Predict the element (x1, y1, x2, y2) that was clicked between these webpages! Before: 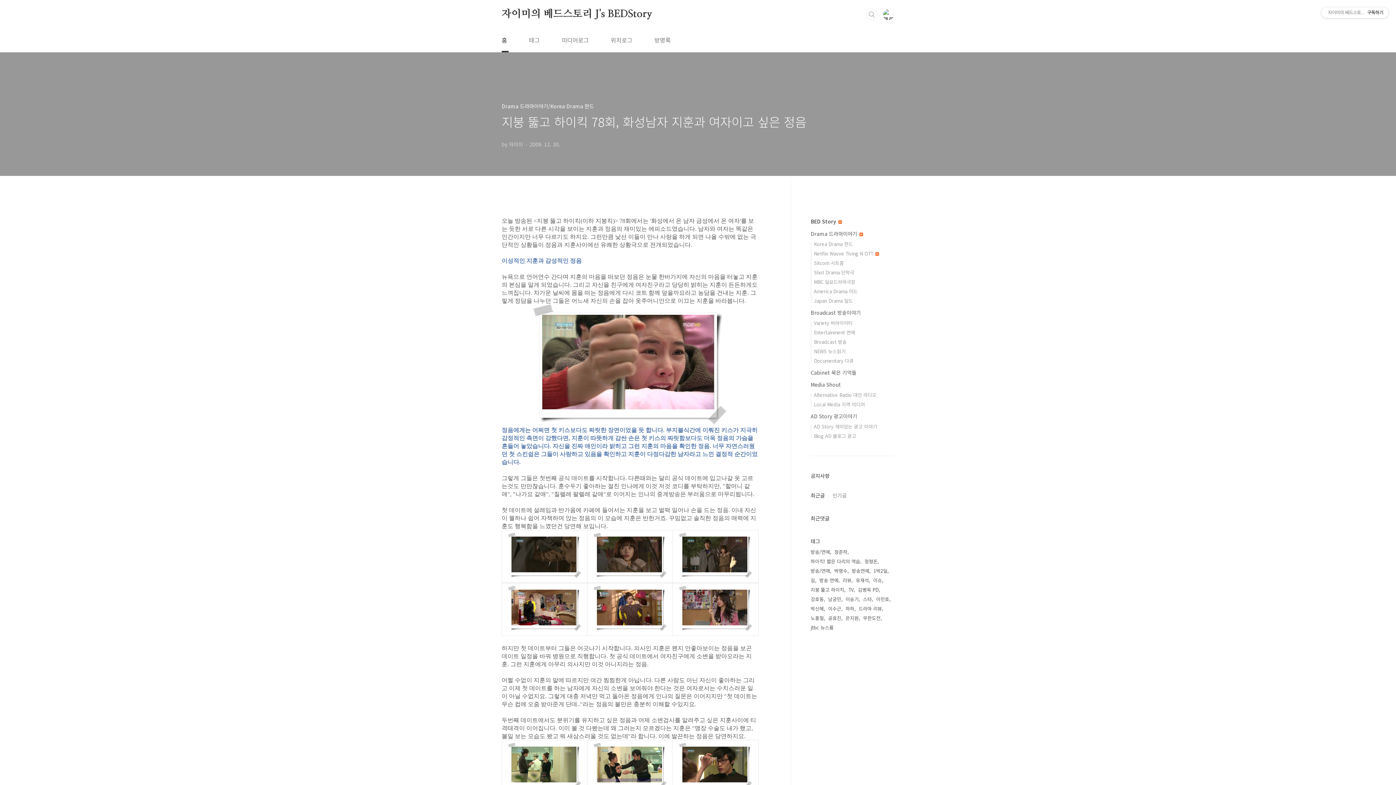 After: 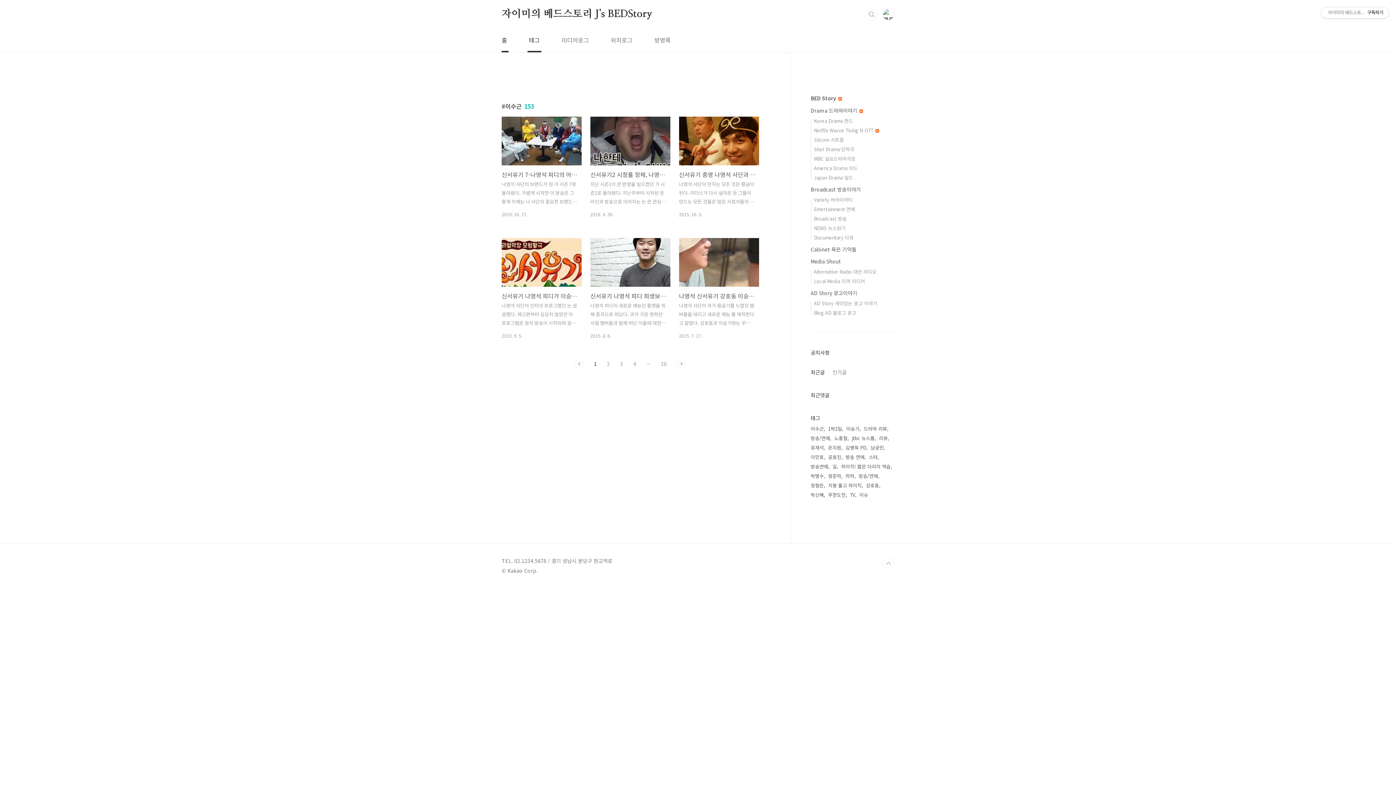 Action: label: 이수근 bbox: (828, 604, 842, 613)